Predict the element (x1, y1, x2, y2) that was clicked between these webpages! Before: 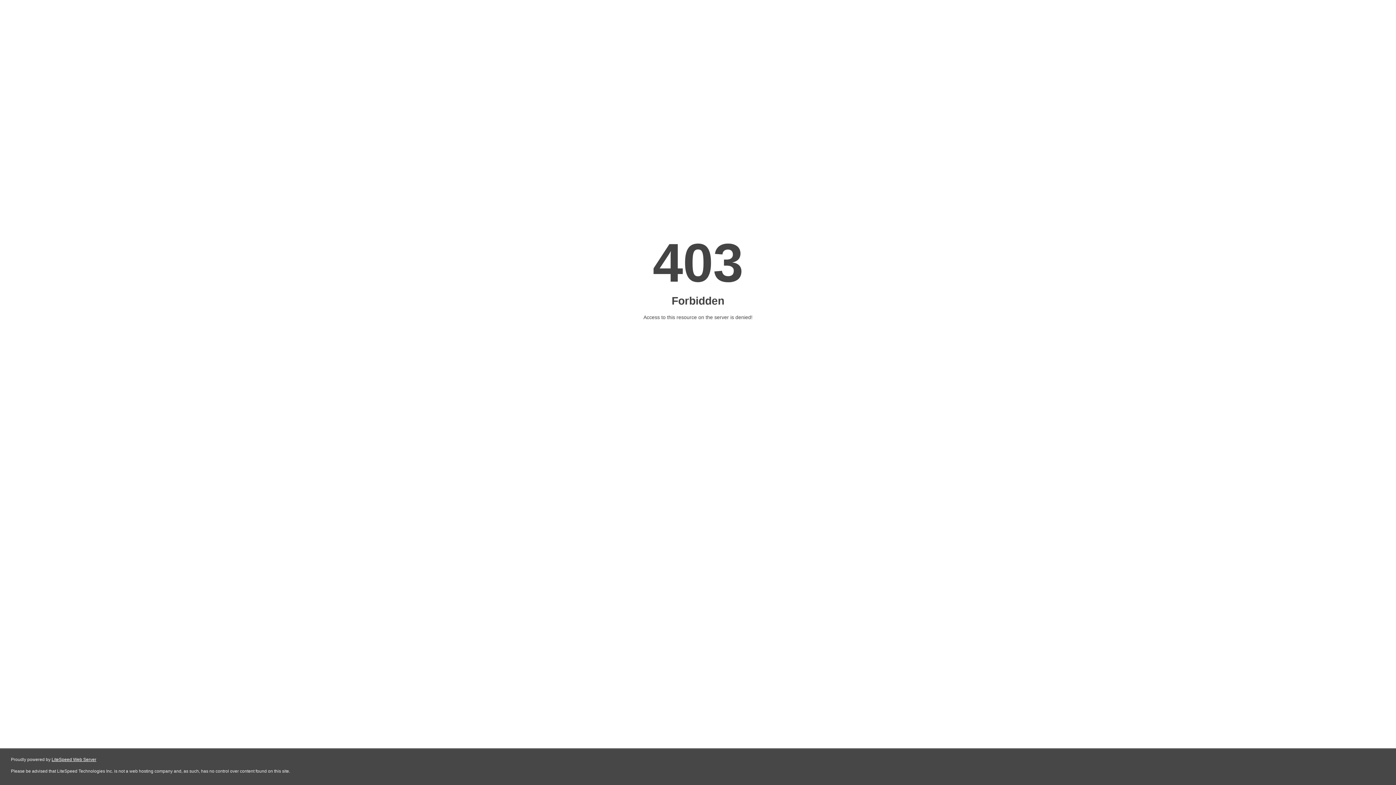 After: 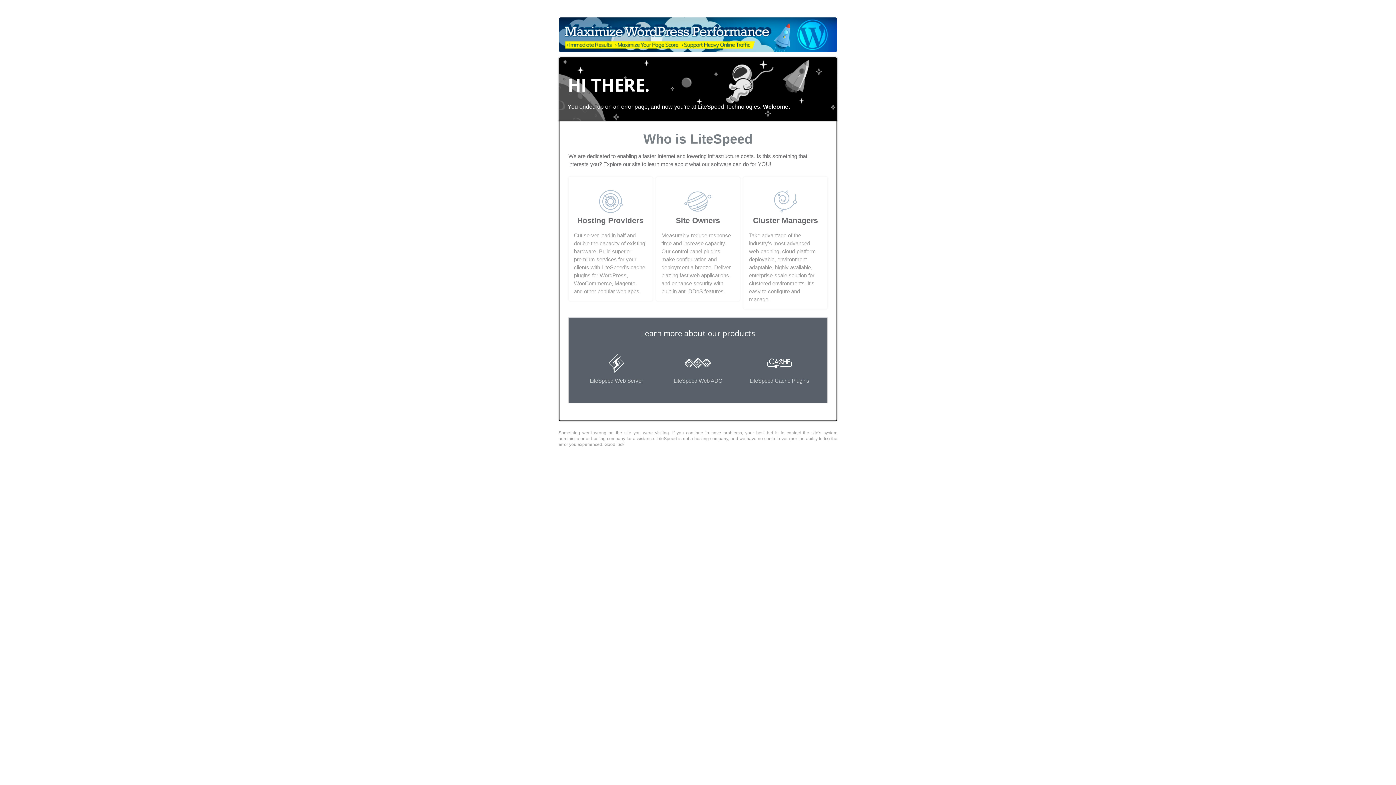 Action: bbox: (51, 757, 96, 762) label: LiteSpeed Web Server